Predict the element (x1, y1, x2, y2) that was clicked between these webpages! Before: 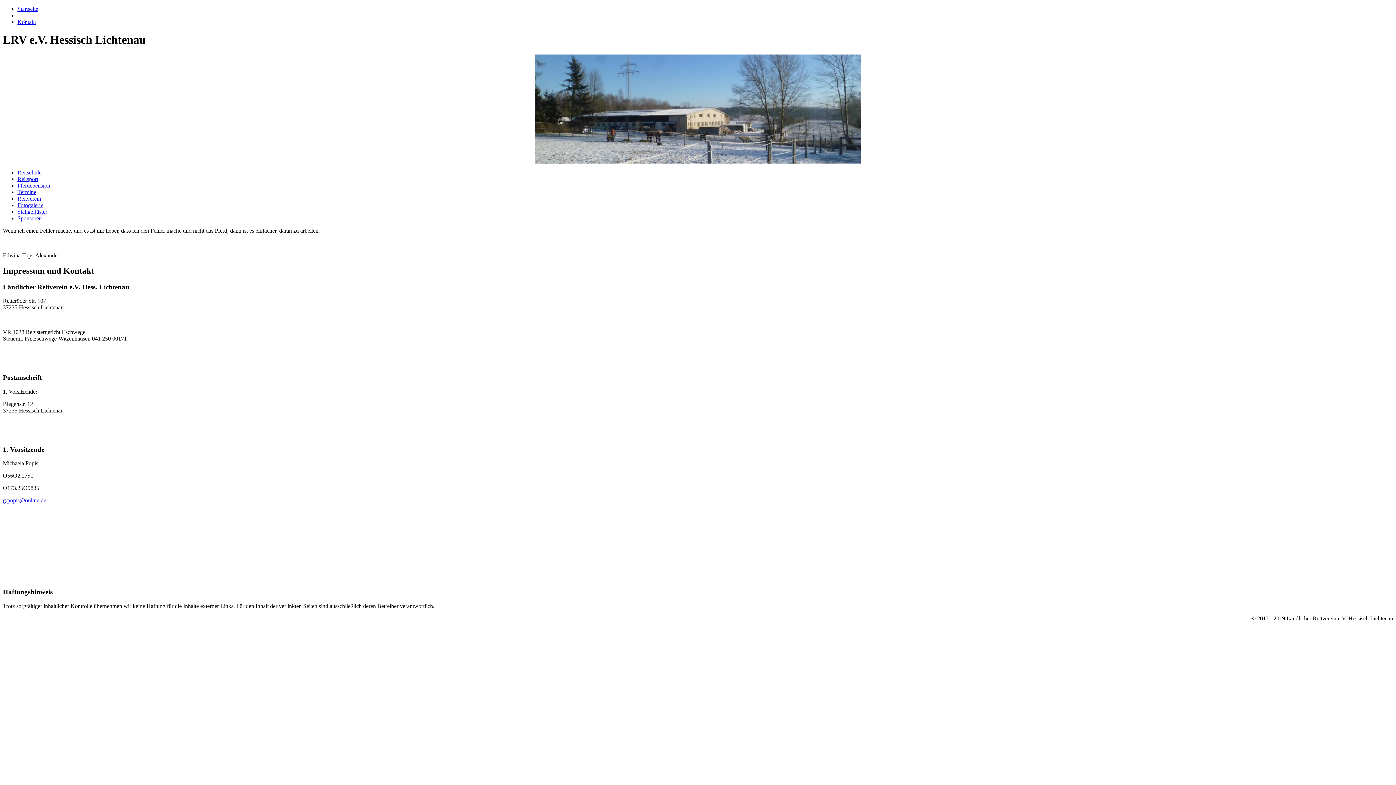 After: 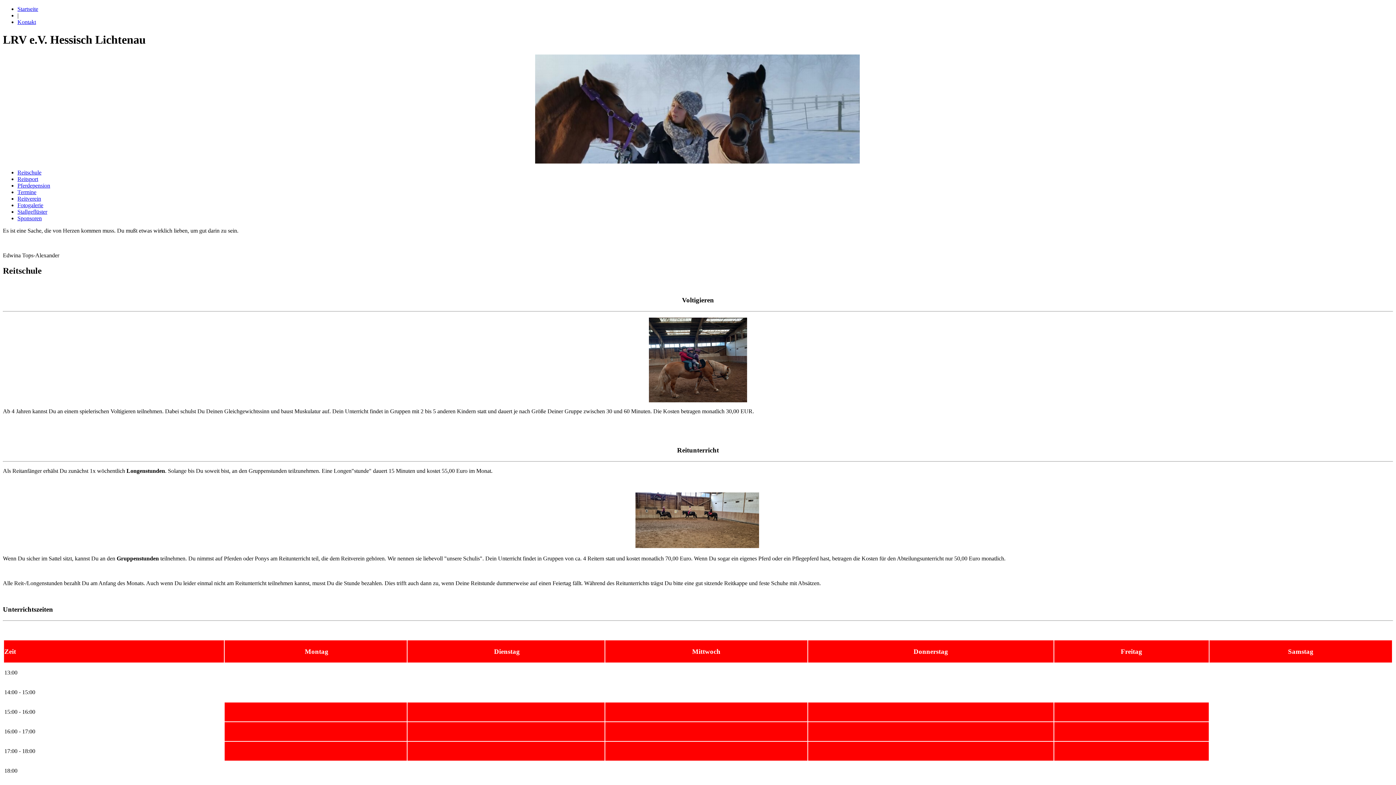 Action: label: Reitschule bbox: (17, 169, 41, 175)